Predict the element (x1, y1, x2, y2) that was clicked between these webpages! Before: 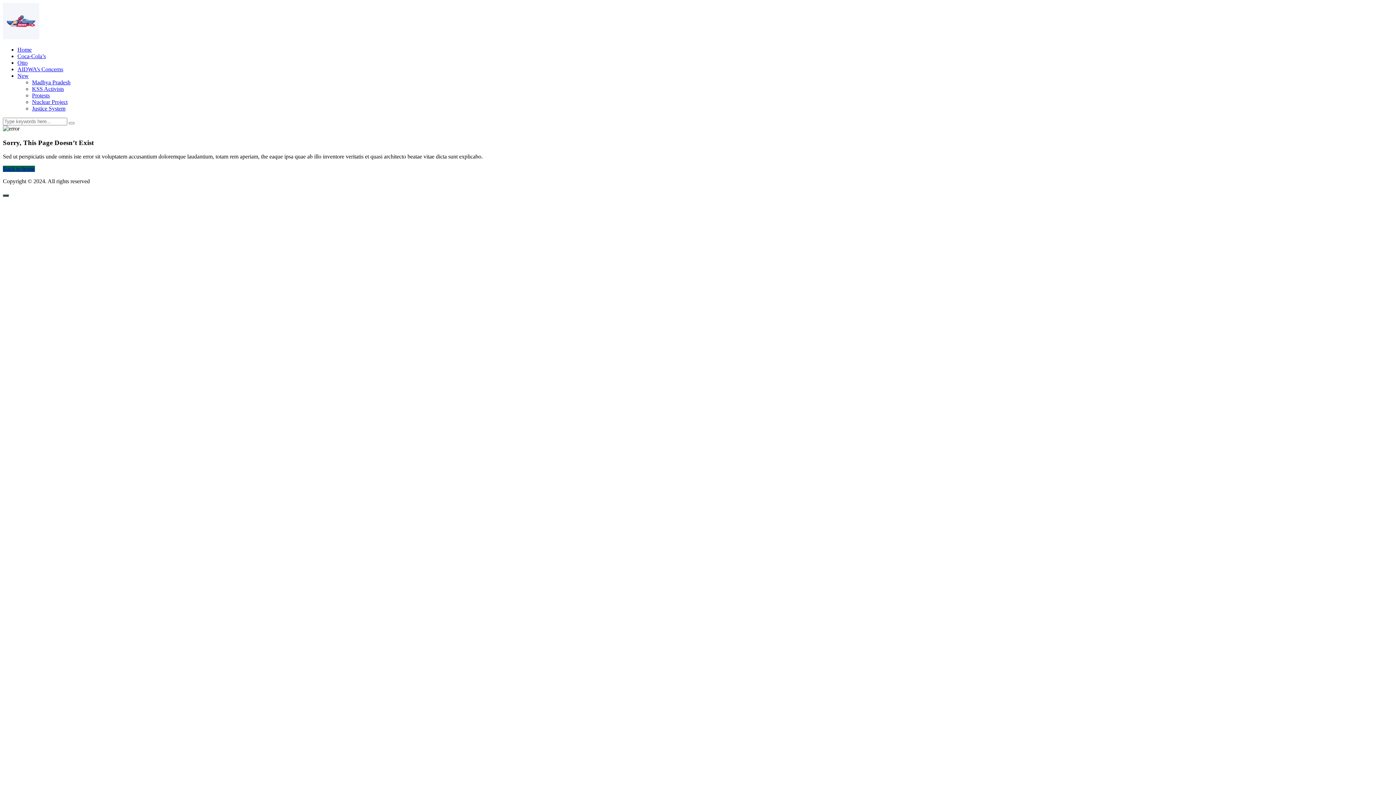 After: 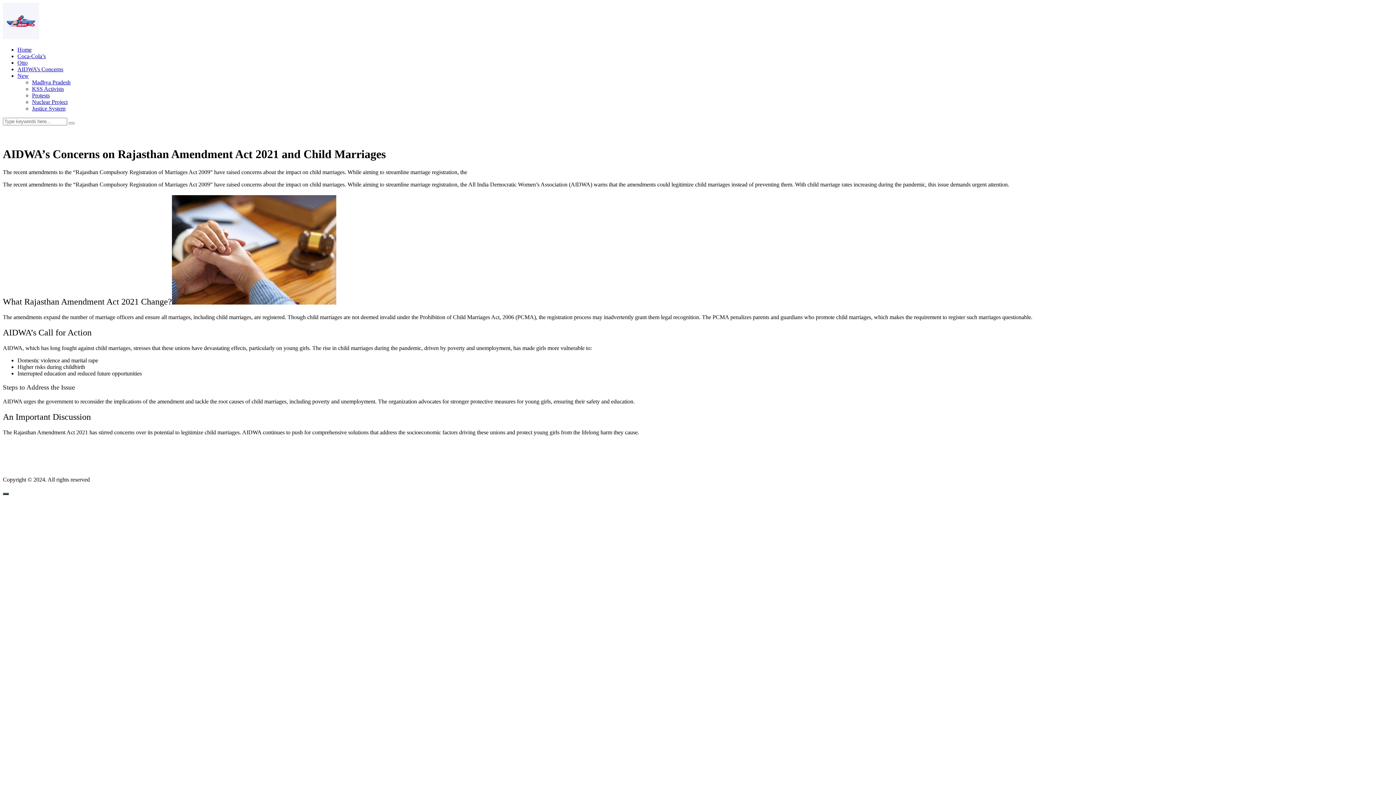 Action: bbox: (17, 66, 63, 72) label: AIDWA’s Concerns